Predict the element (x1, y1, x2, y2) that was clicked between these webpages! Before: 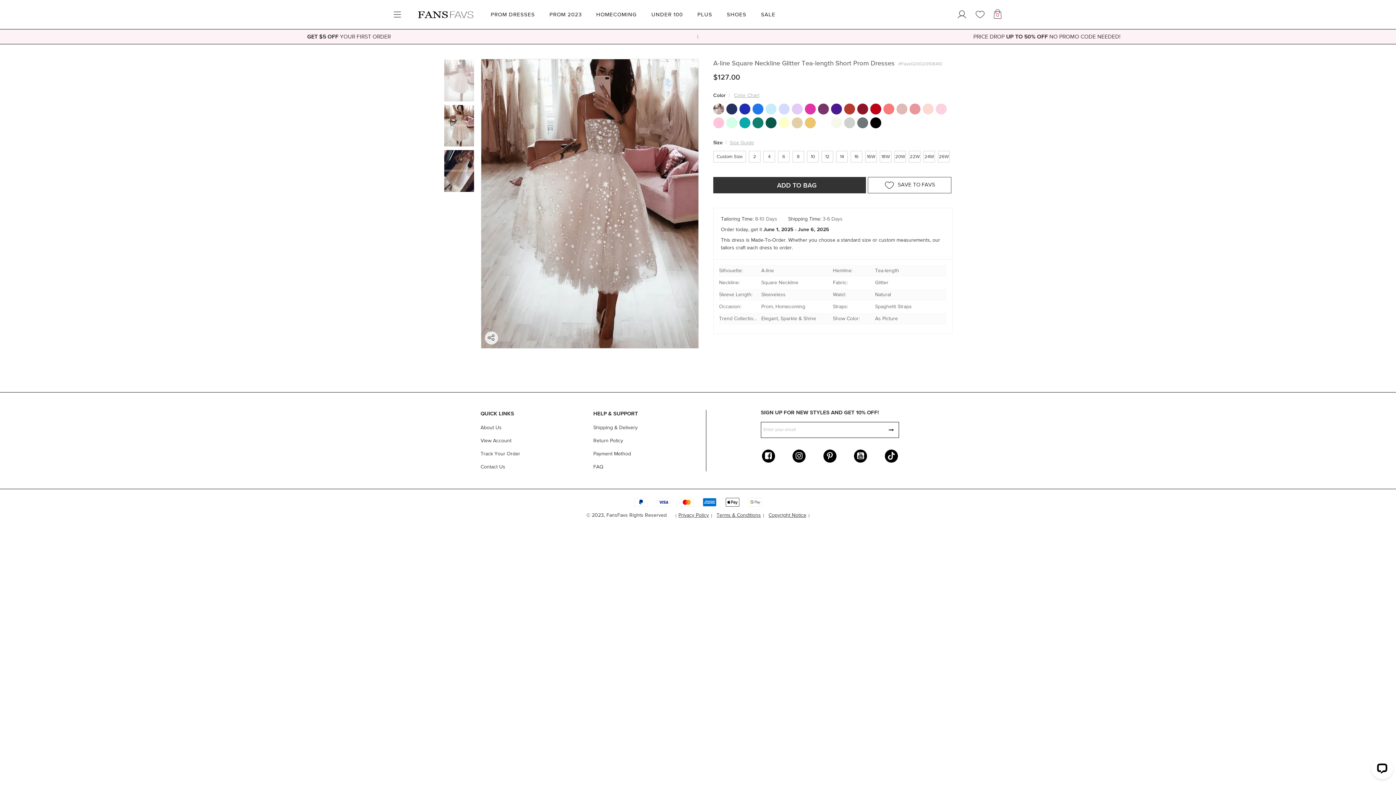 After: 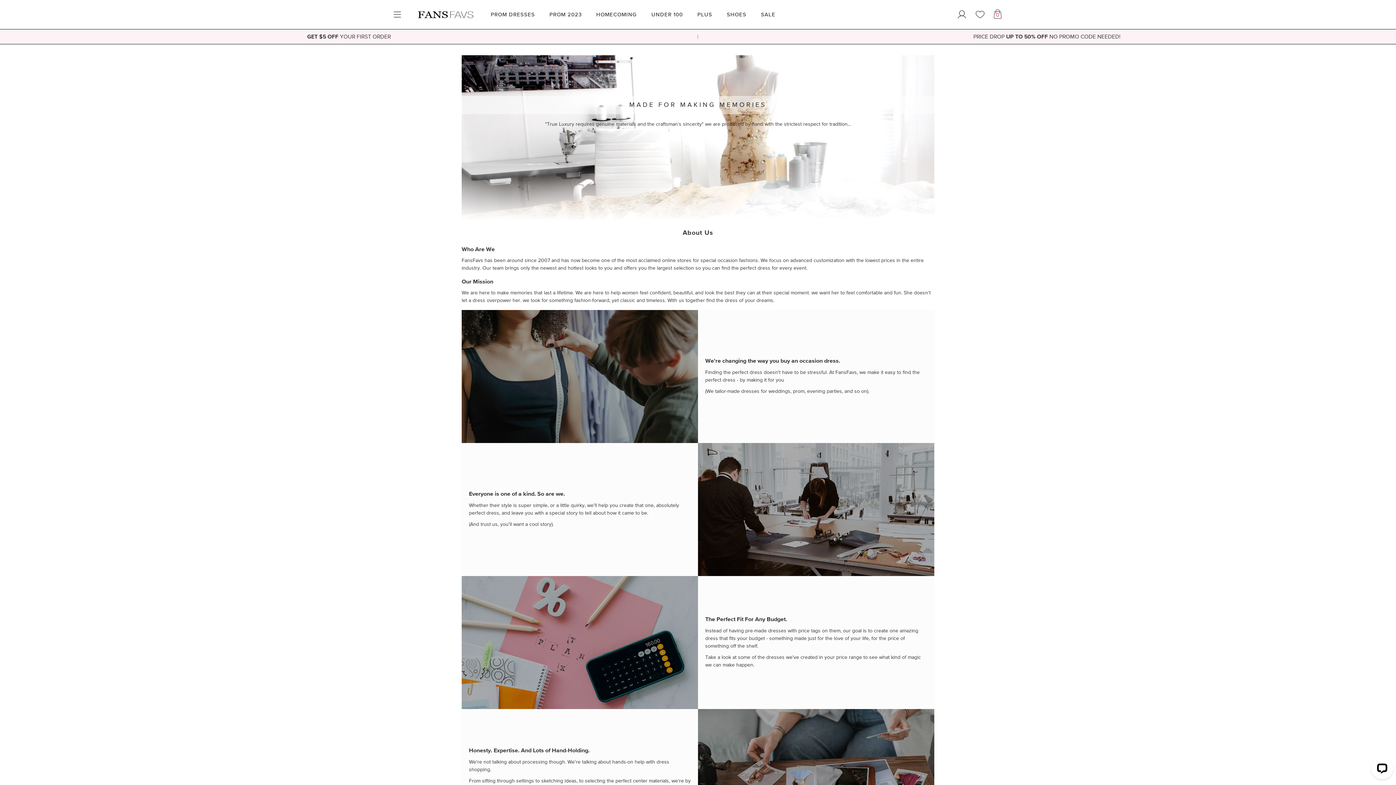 Action: label: About Us bbox: (480, 424, 501, 432)